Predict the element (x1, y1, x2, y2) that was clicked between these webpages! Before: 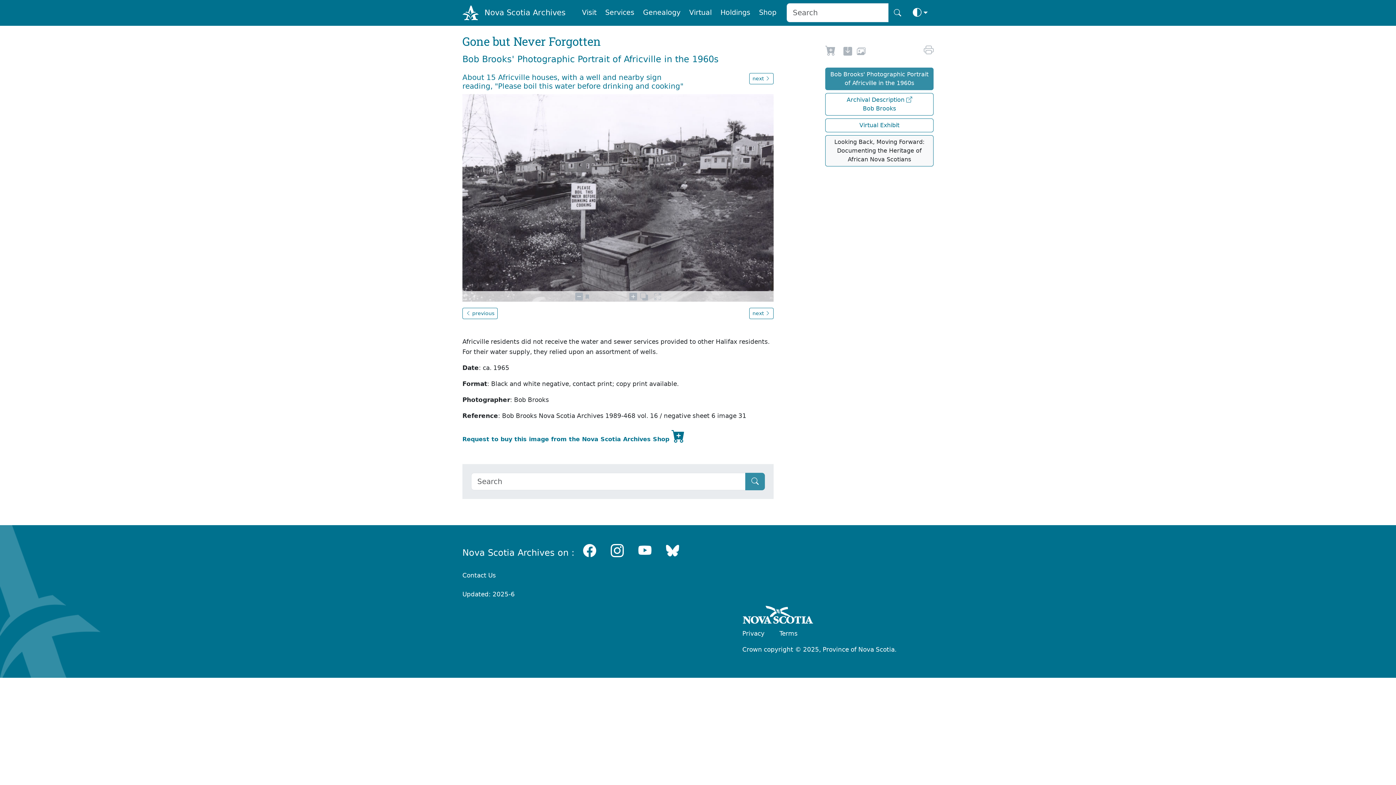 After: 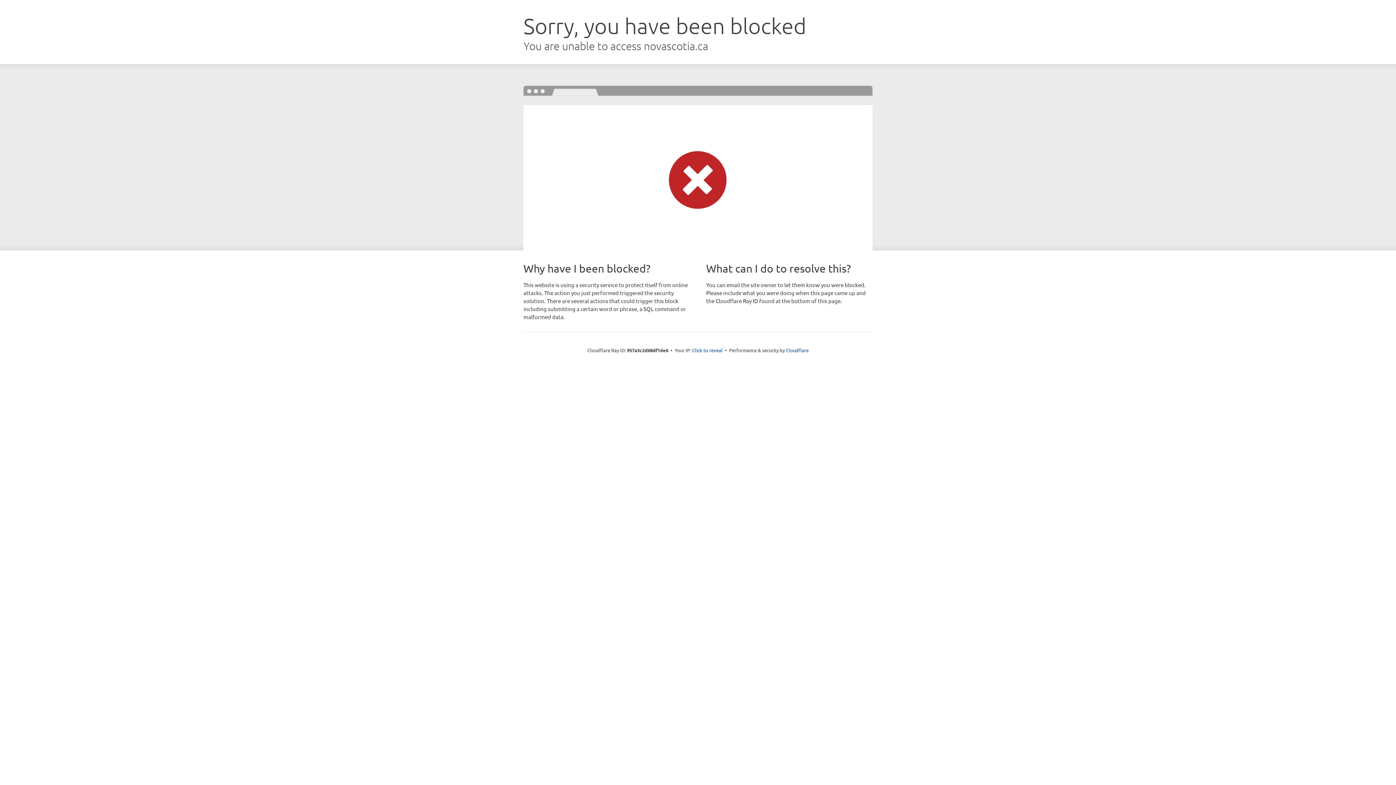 Action: bbox: (742, 630, 764, 637) label: Privacy